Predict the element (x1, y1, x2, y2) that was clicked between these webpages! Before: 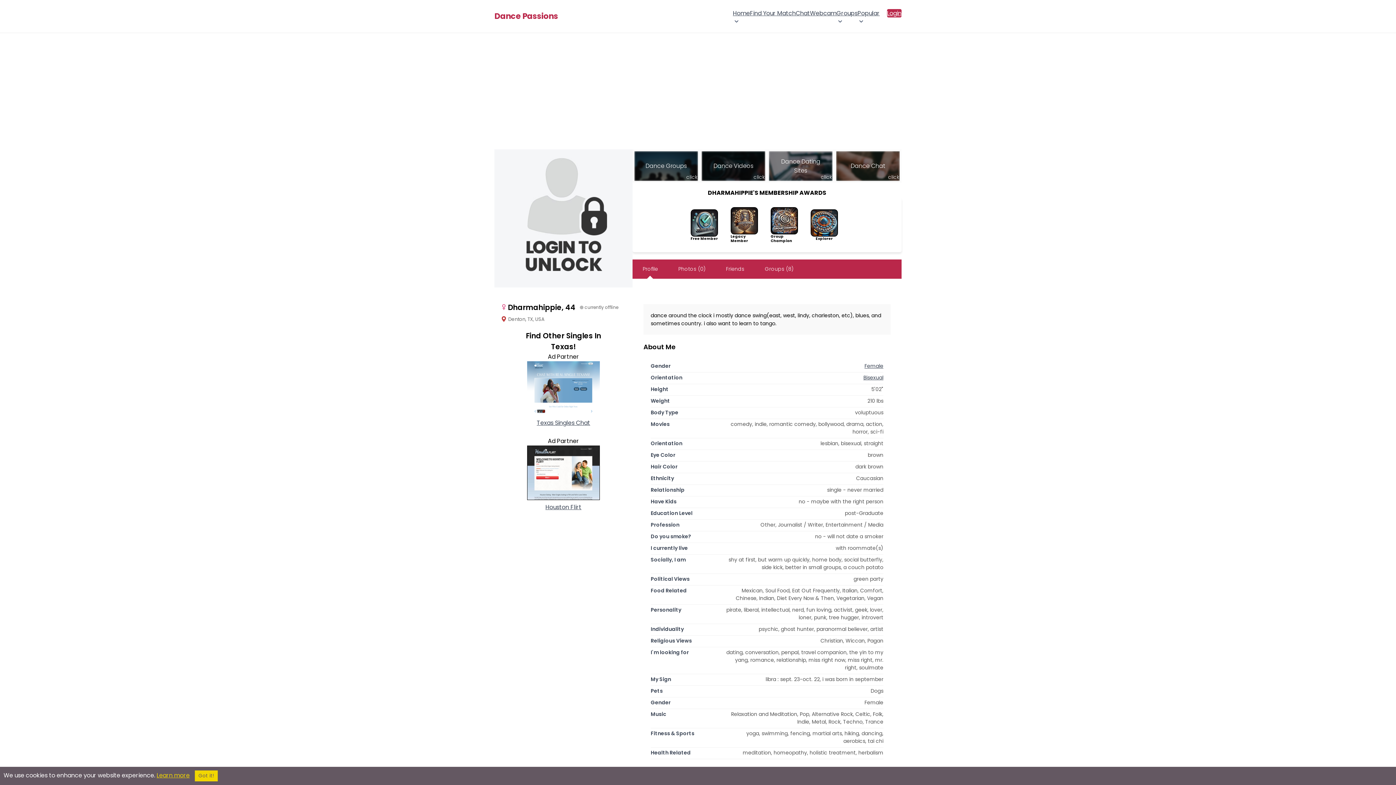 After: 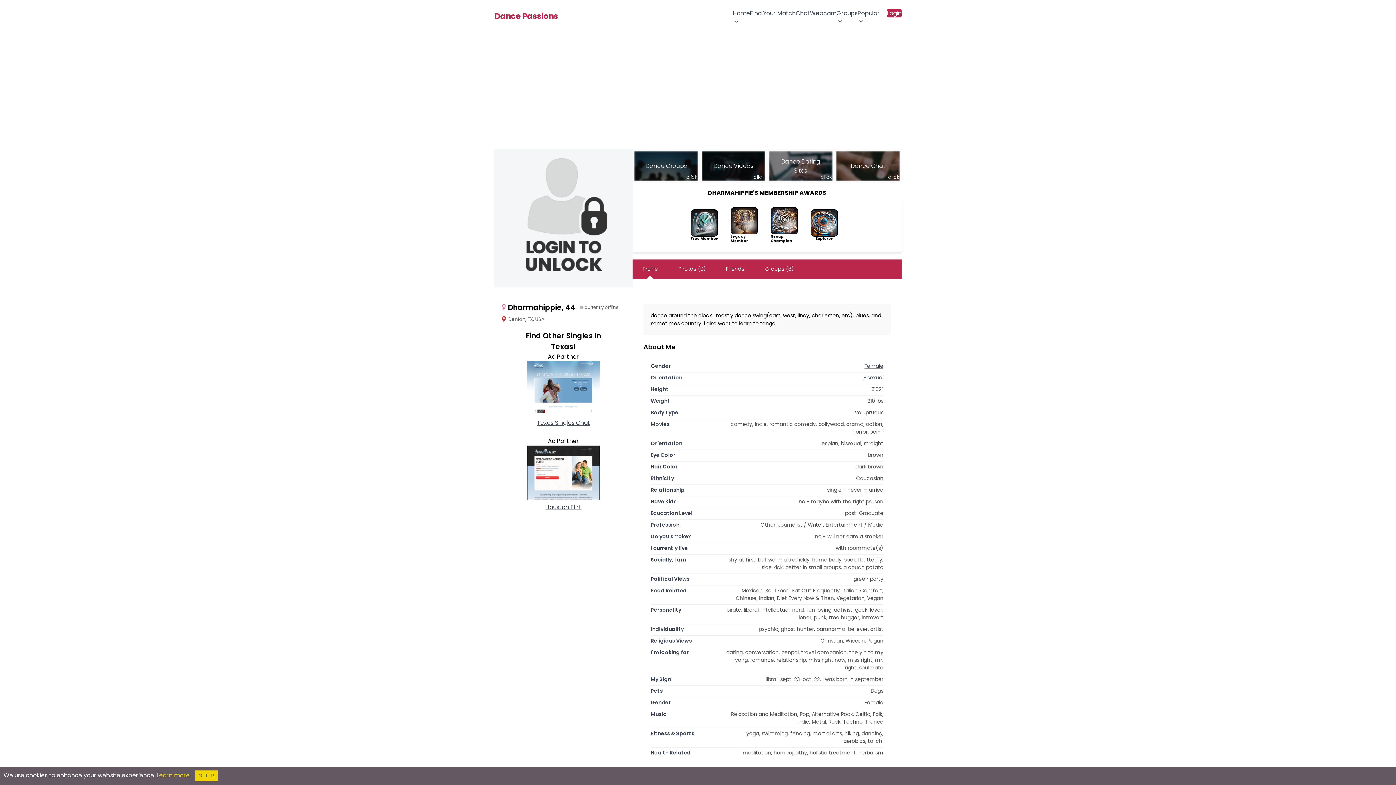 Action: label: Female bbox: (864, 362, 883, 369)